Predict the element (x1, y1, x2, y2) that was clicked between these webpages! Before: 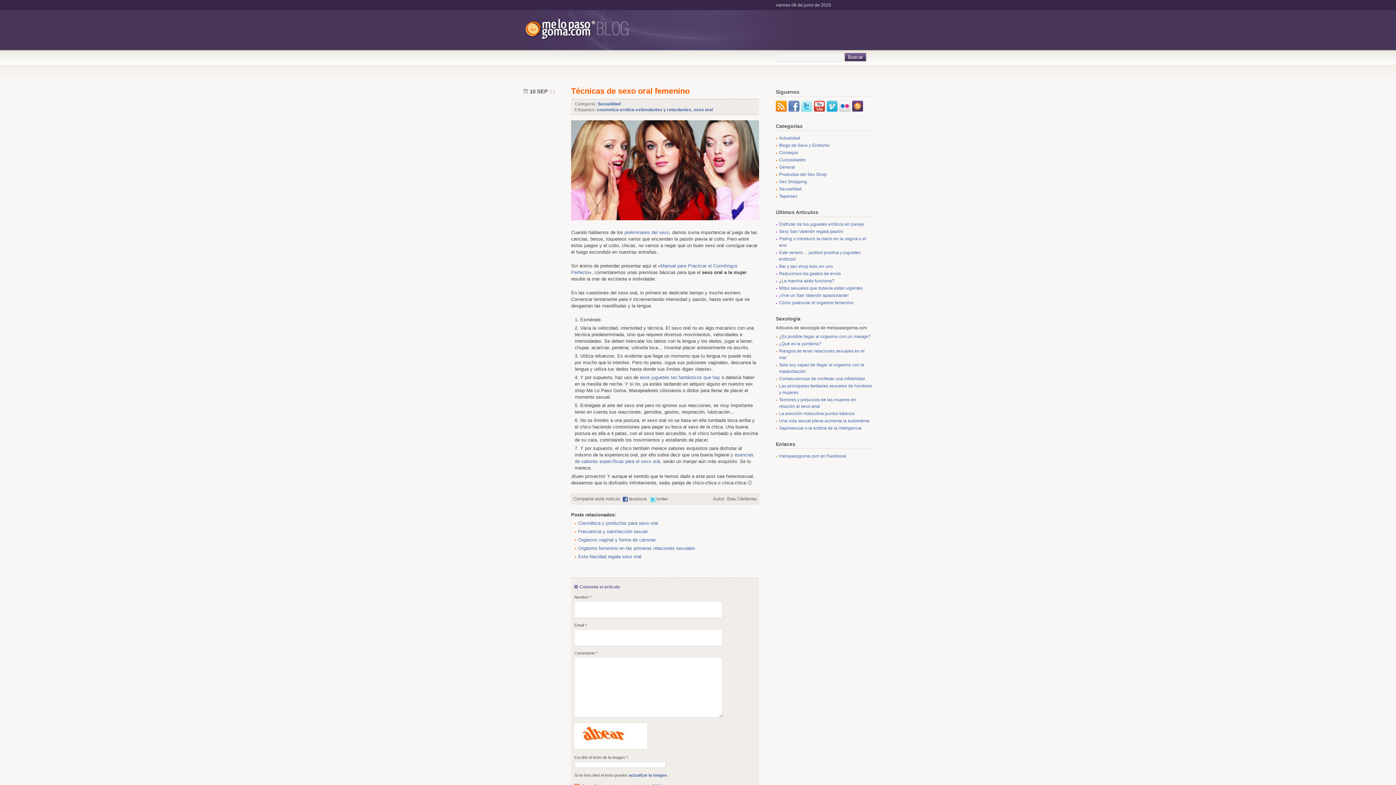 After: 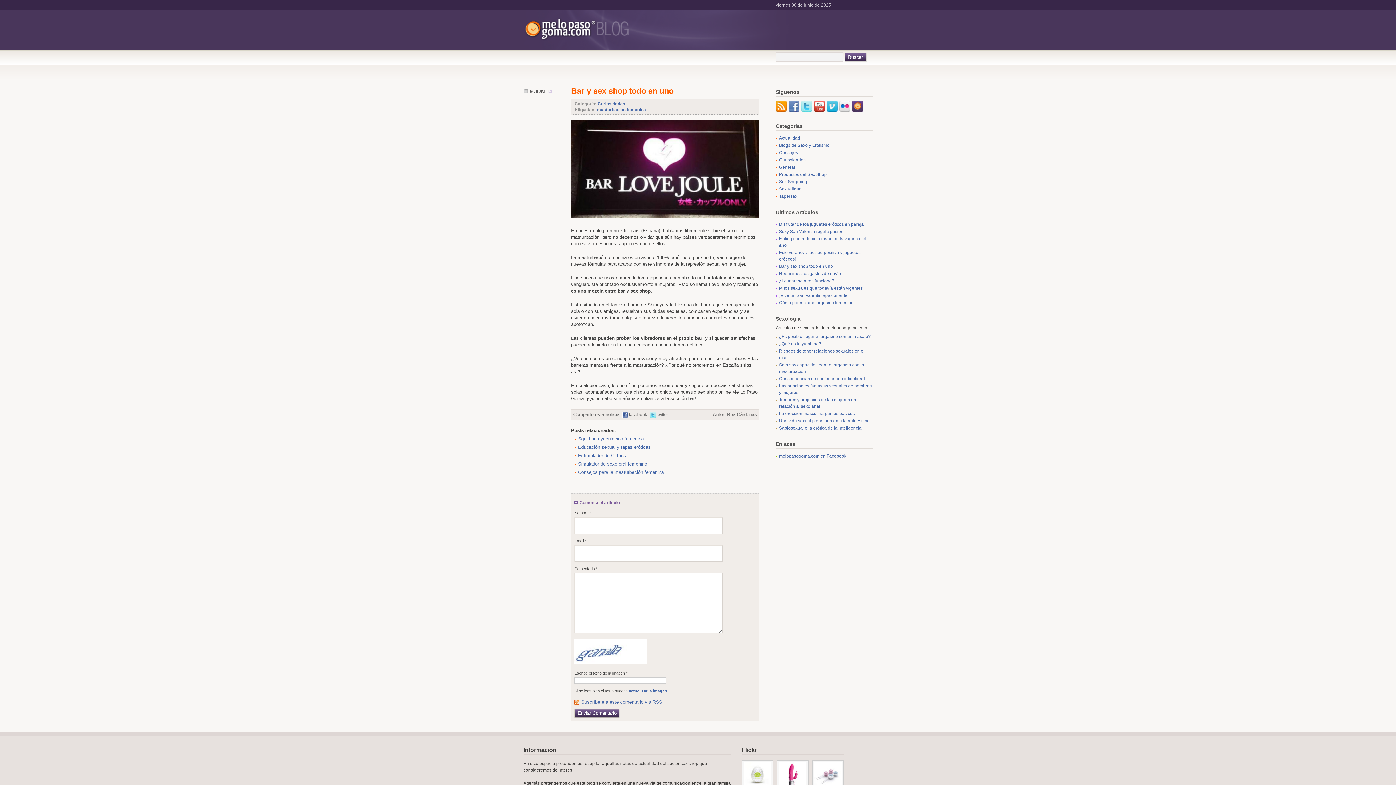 Action: bbox: (779, 264, 833, 269) label: Bar y sex shop todo en uno